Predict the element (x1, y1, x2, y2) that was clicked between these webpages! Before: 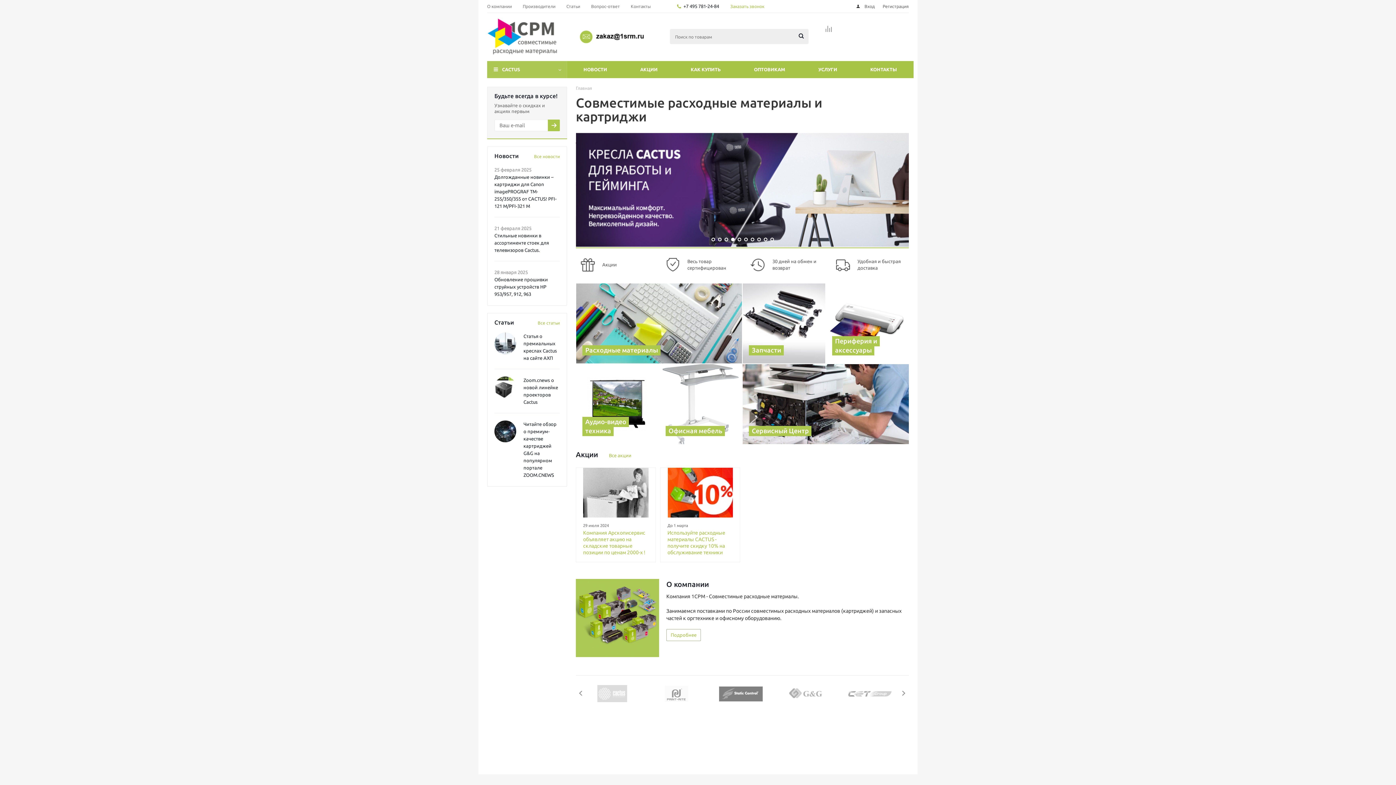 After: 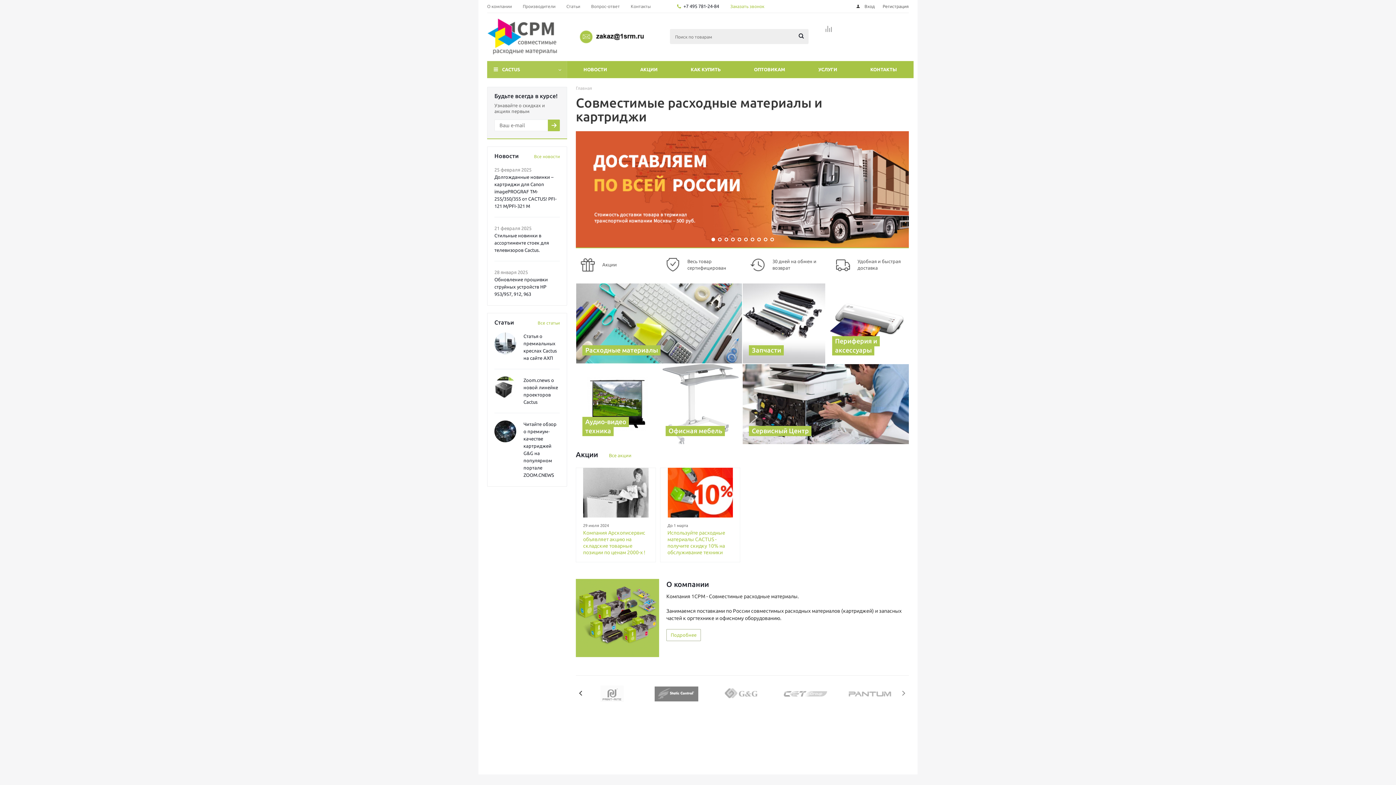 Action: label: Previous bbox: (576, 688, 586, 698)